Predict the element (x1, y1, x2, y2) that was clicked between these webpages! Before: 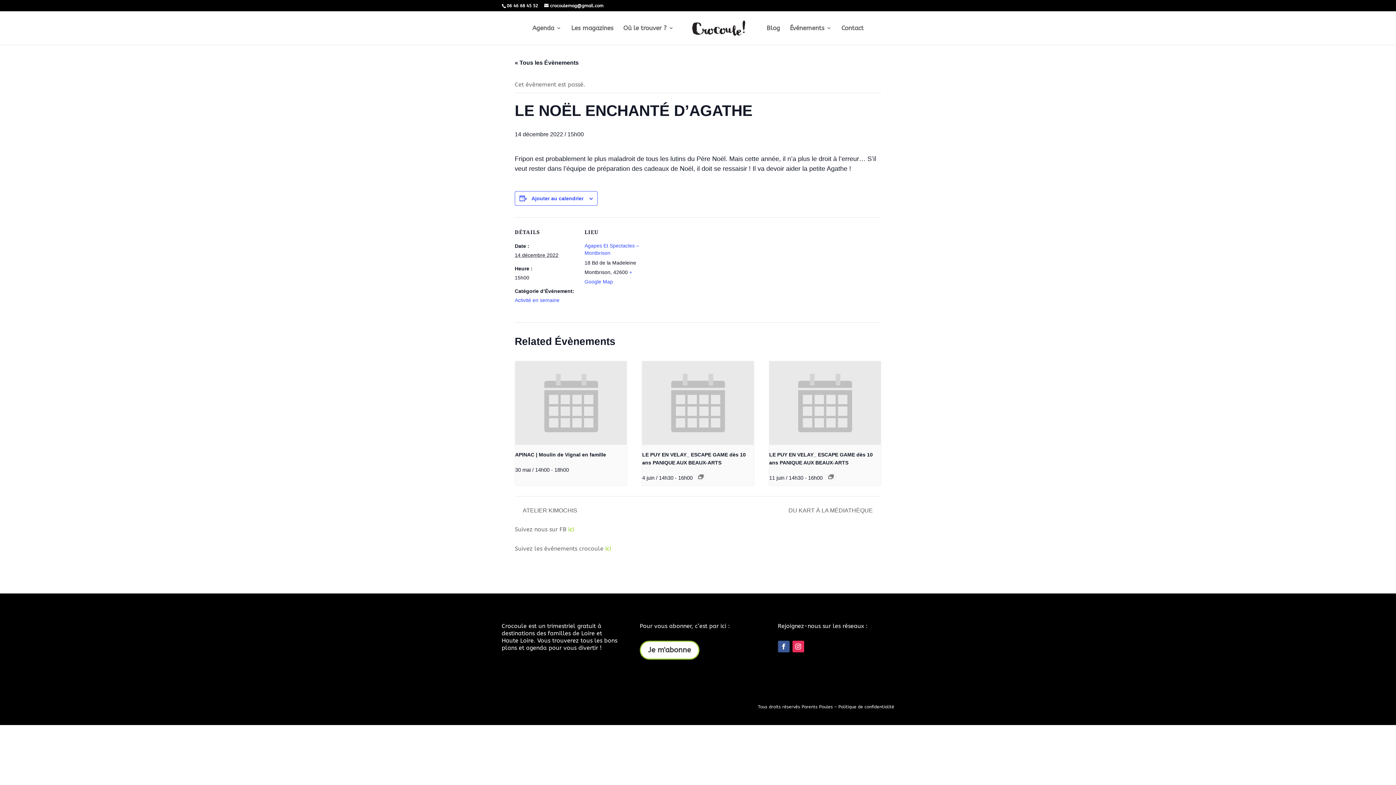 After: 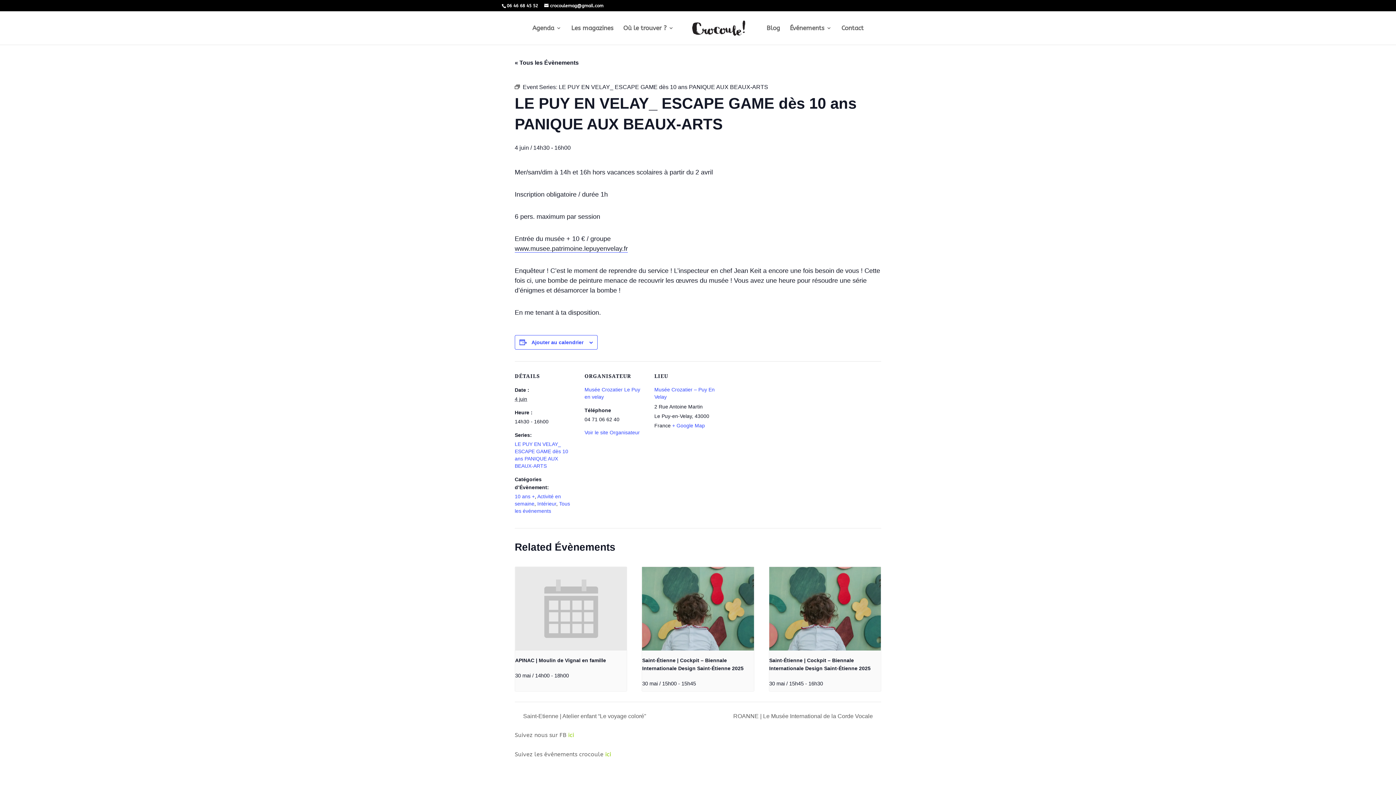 Action: bbox: (642, 361, 754, 445)